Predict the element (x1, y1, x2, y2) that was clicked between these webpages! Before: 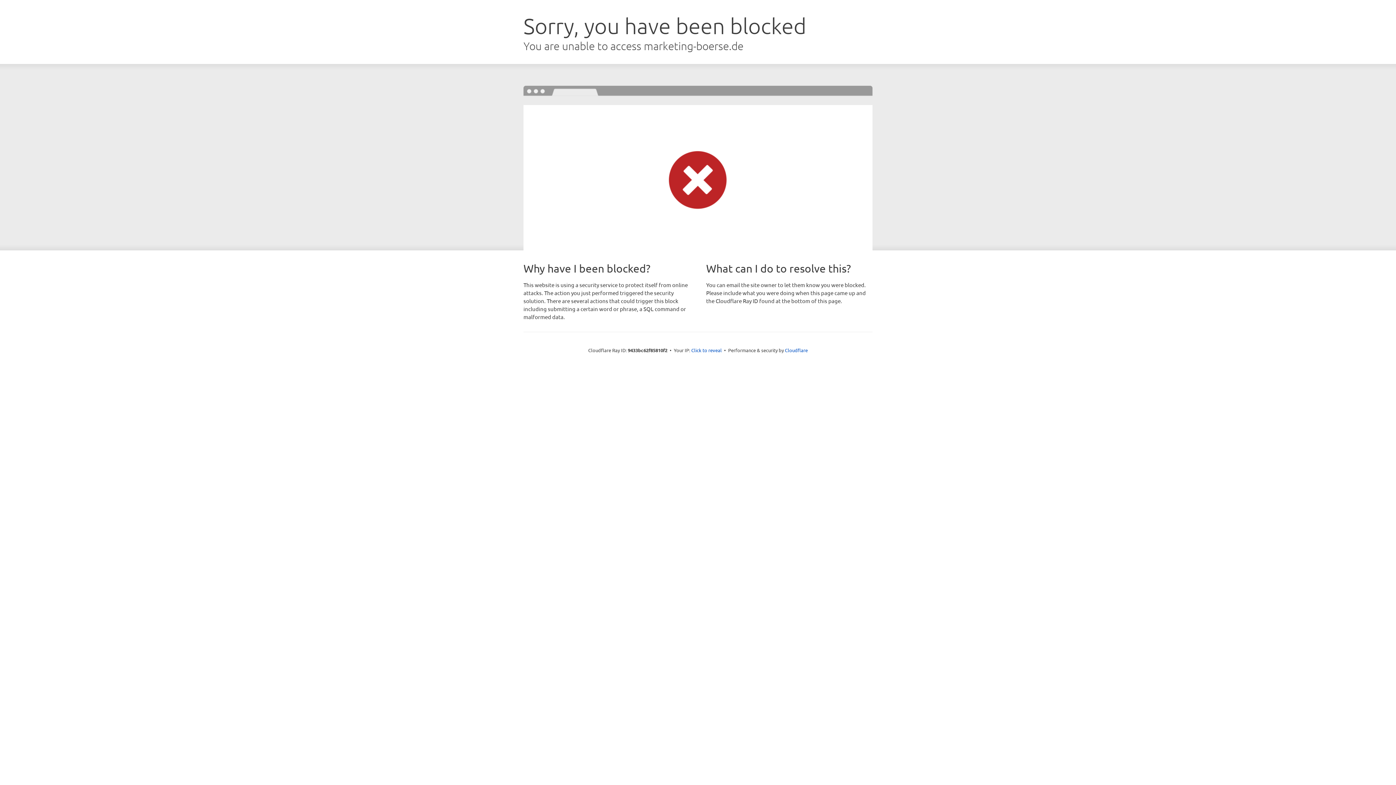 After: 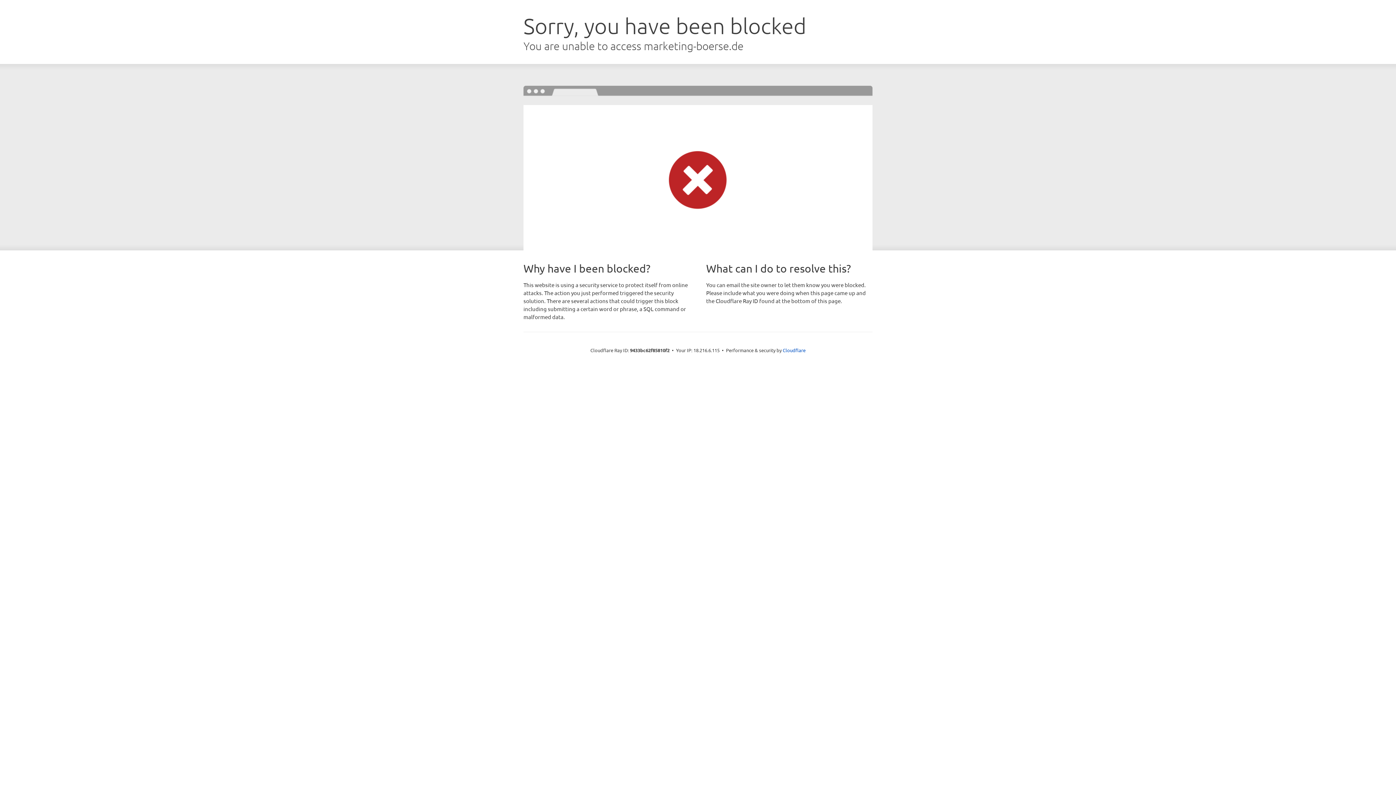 Action: bbox: (691, 346, 722, 353) label: Click to reveal